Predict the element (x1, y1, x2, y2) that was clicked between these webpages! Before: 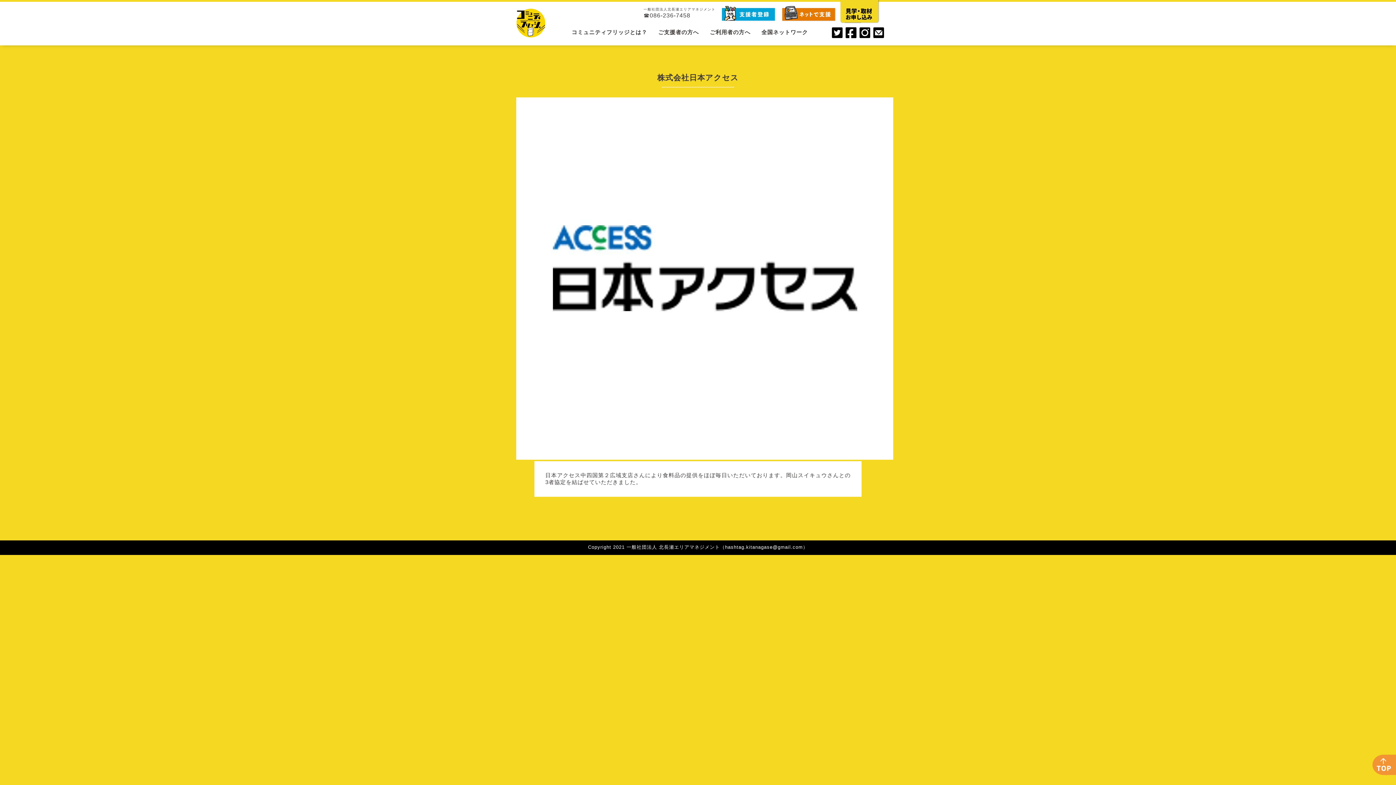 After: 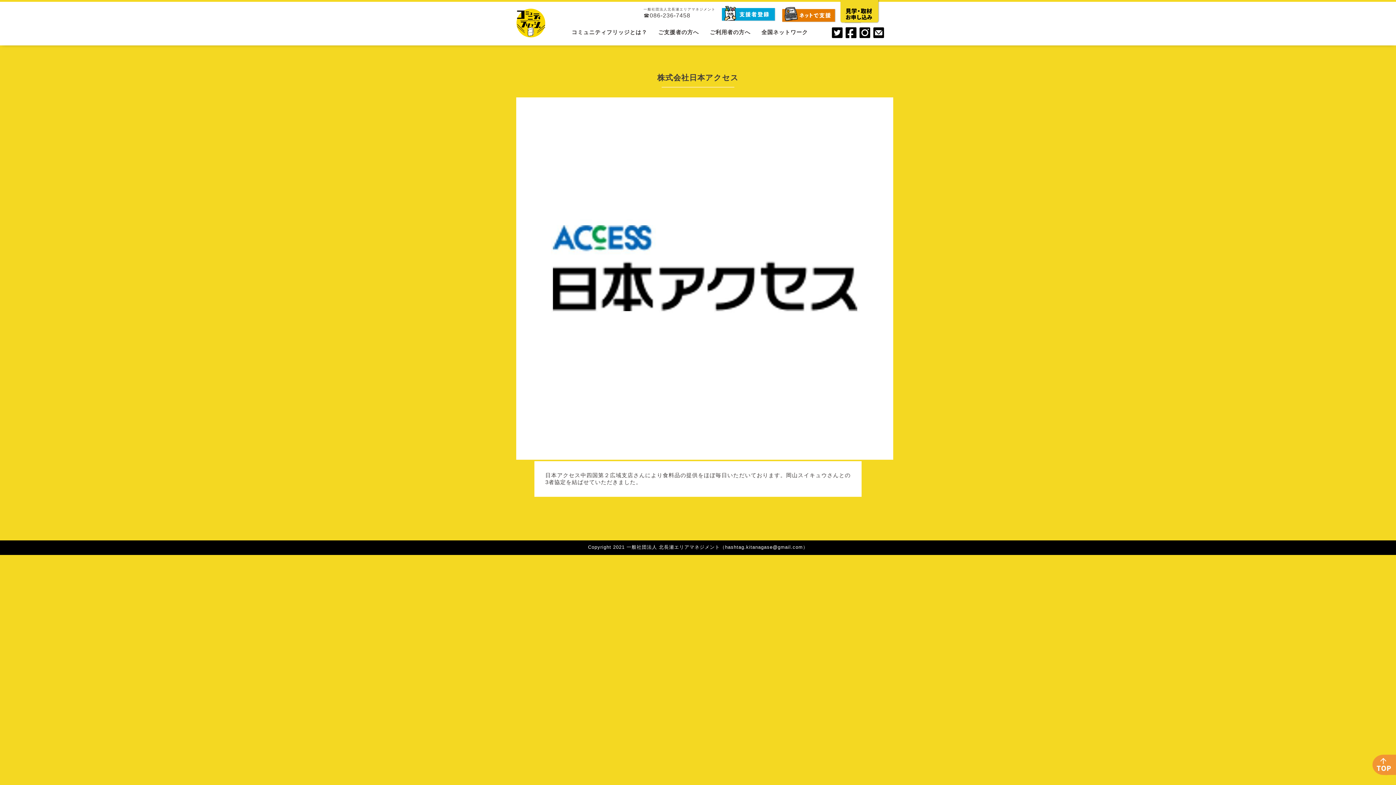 Action: bbox: (781, 5, 836, 23)